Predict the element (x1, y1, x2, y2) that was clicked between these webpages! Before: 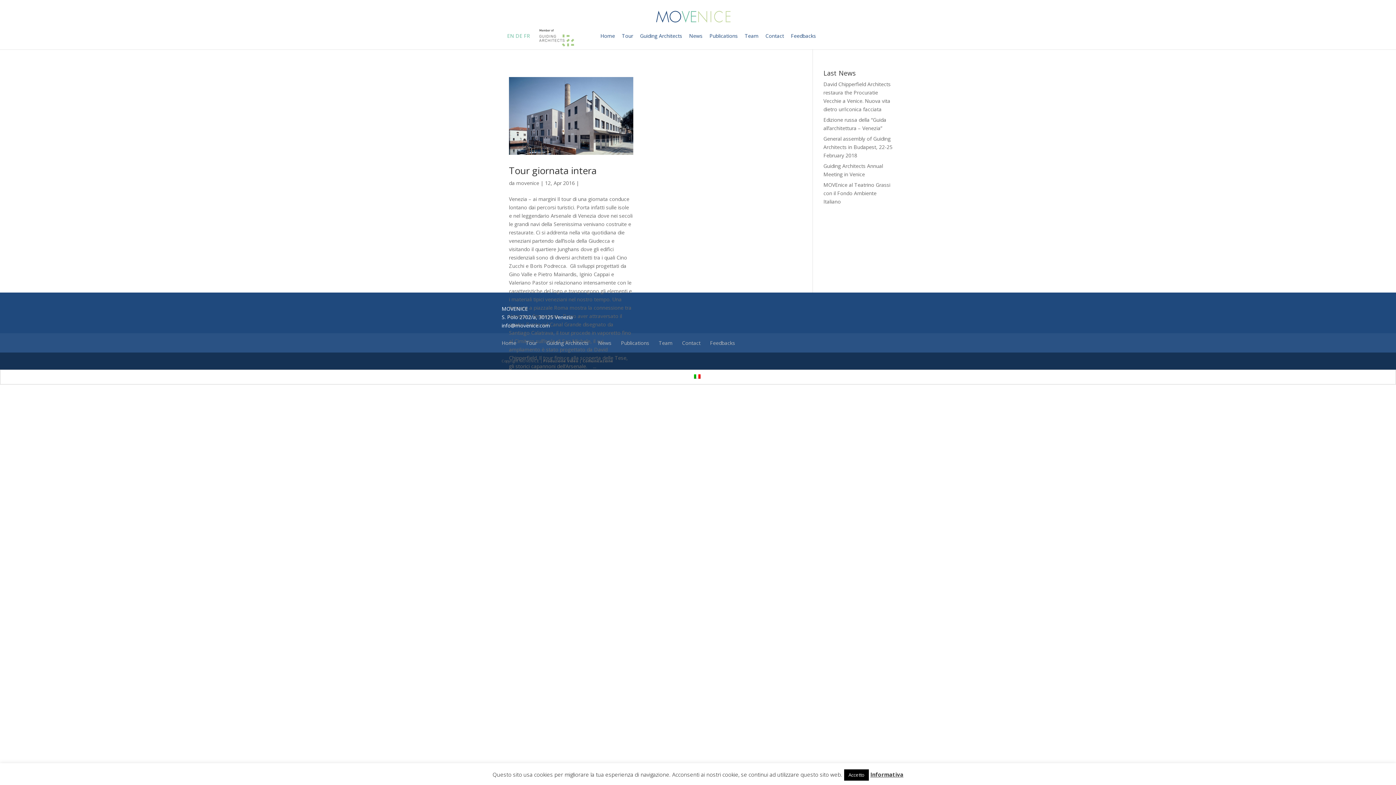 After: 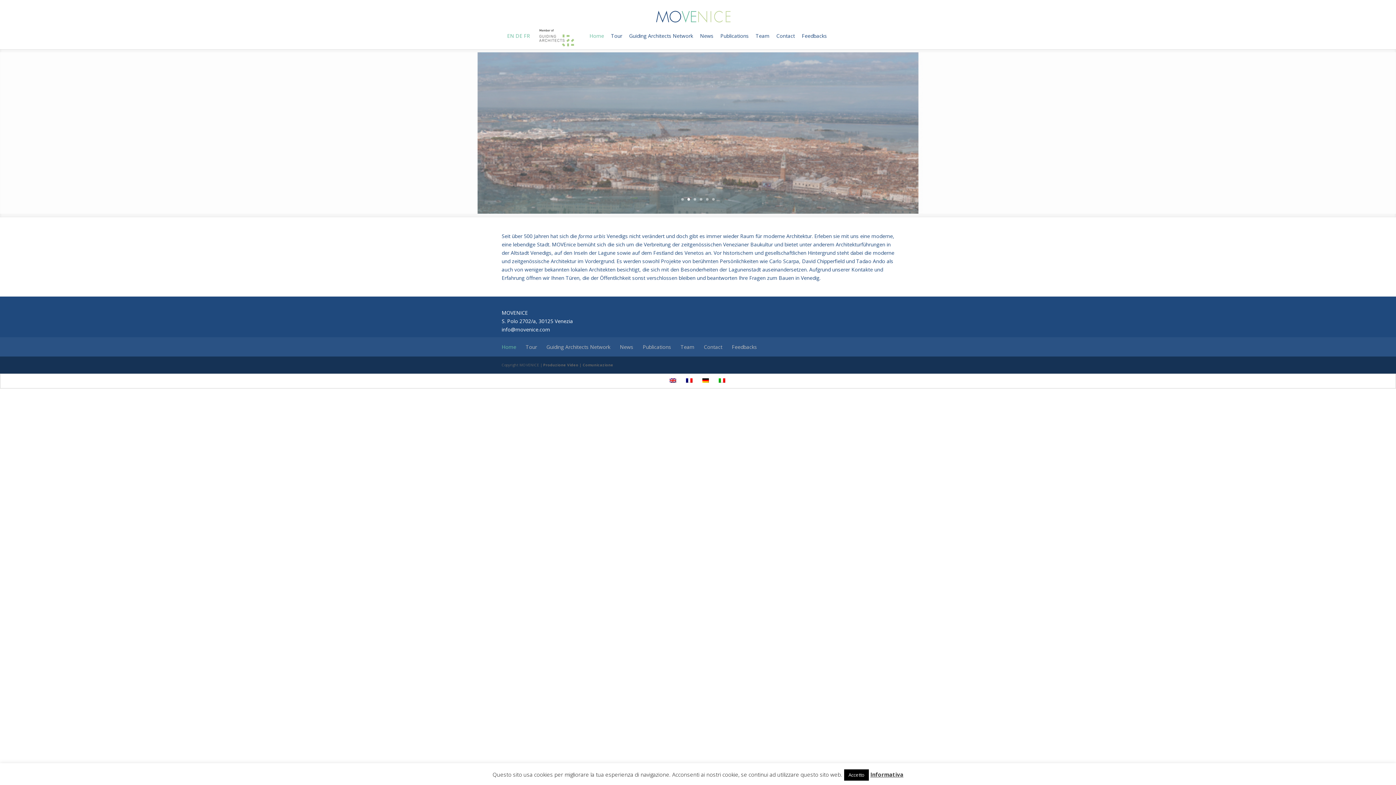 Action: bbox: (515, 32, 522, 39) label: DE